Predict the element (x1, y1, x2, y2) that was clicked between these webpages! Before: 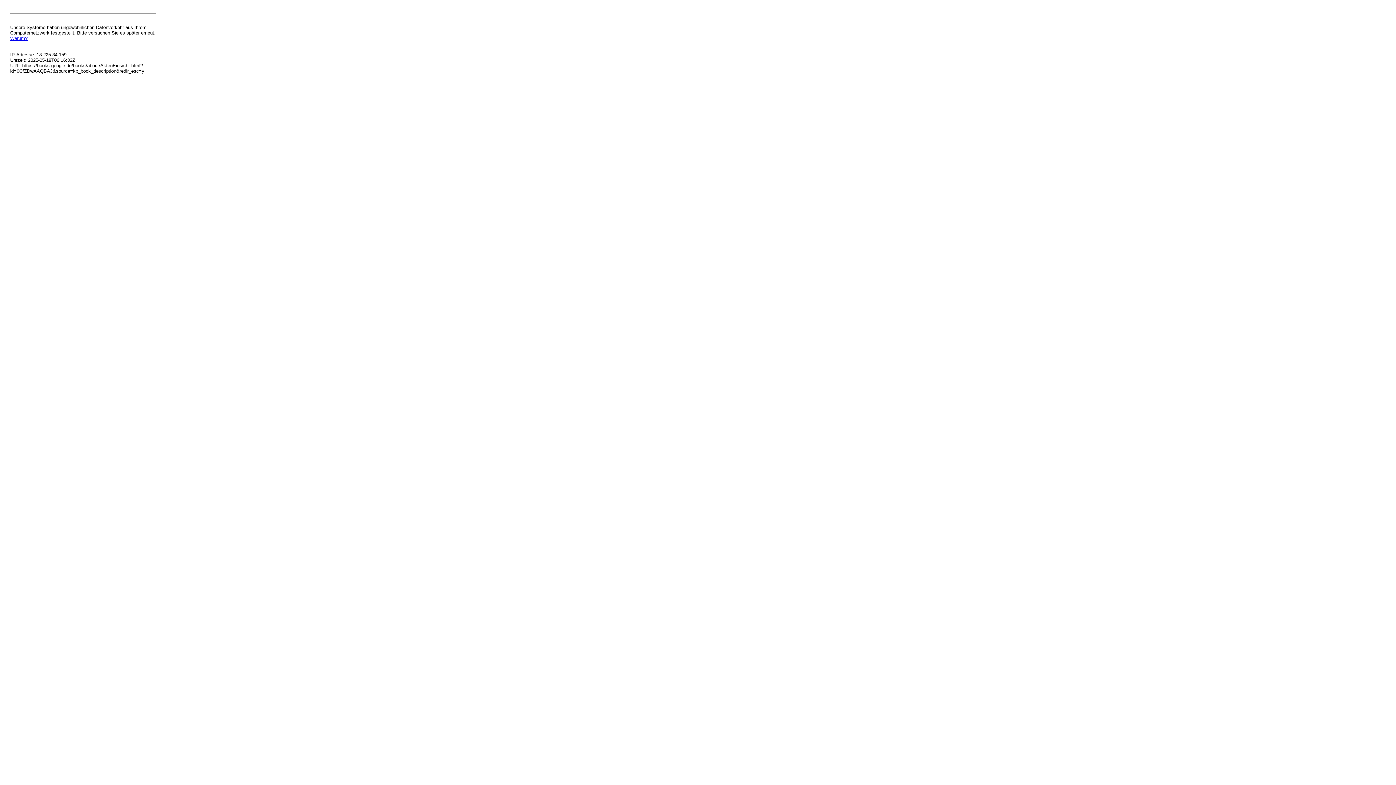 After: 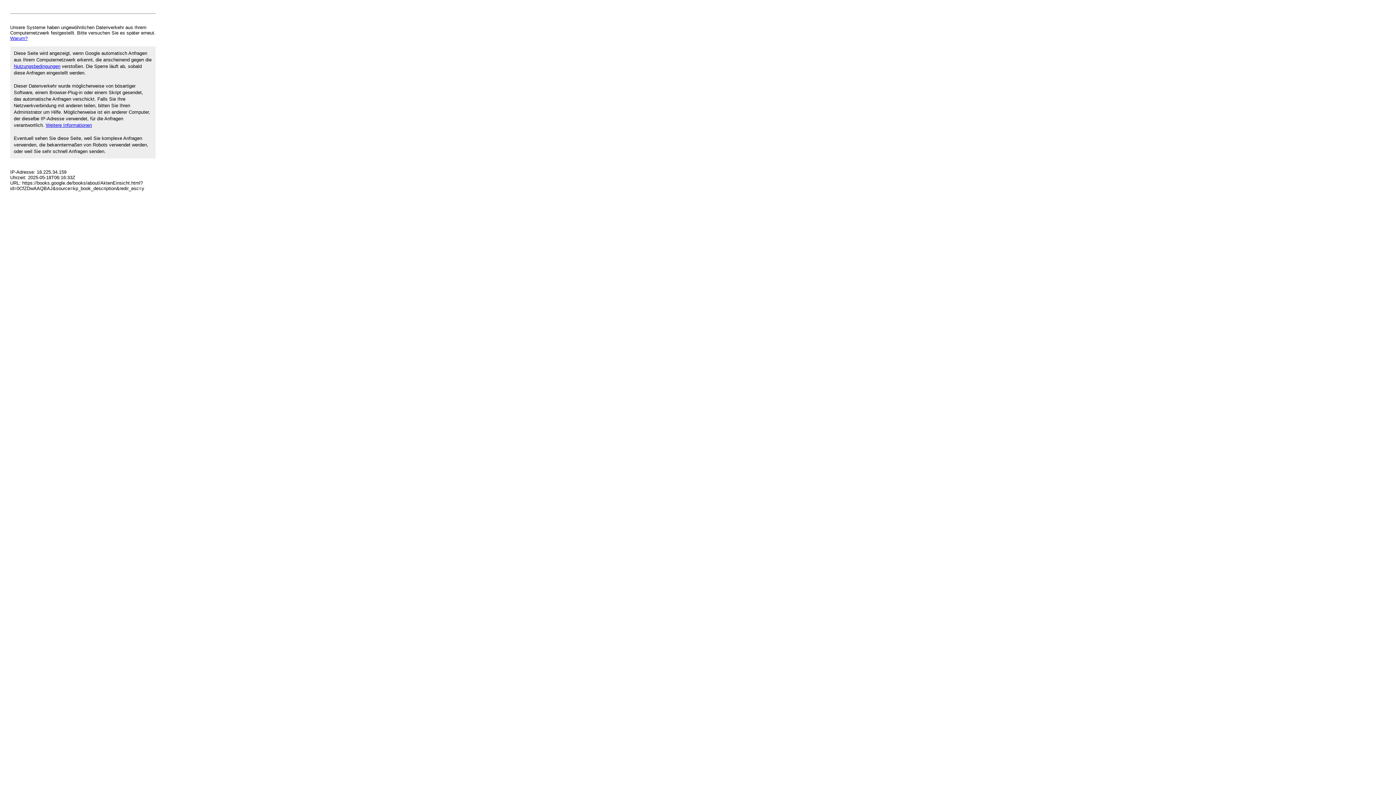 Action: bbox: (10, 35, 27, 41) label: Warum?